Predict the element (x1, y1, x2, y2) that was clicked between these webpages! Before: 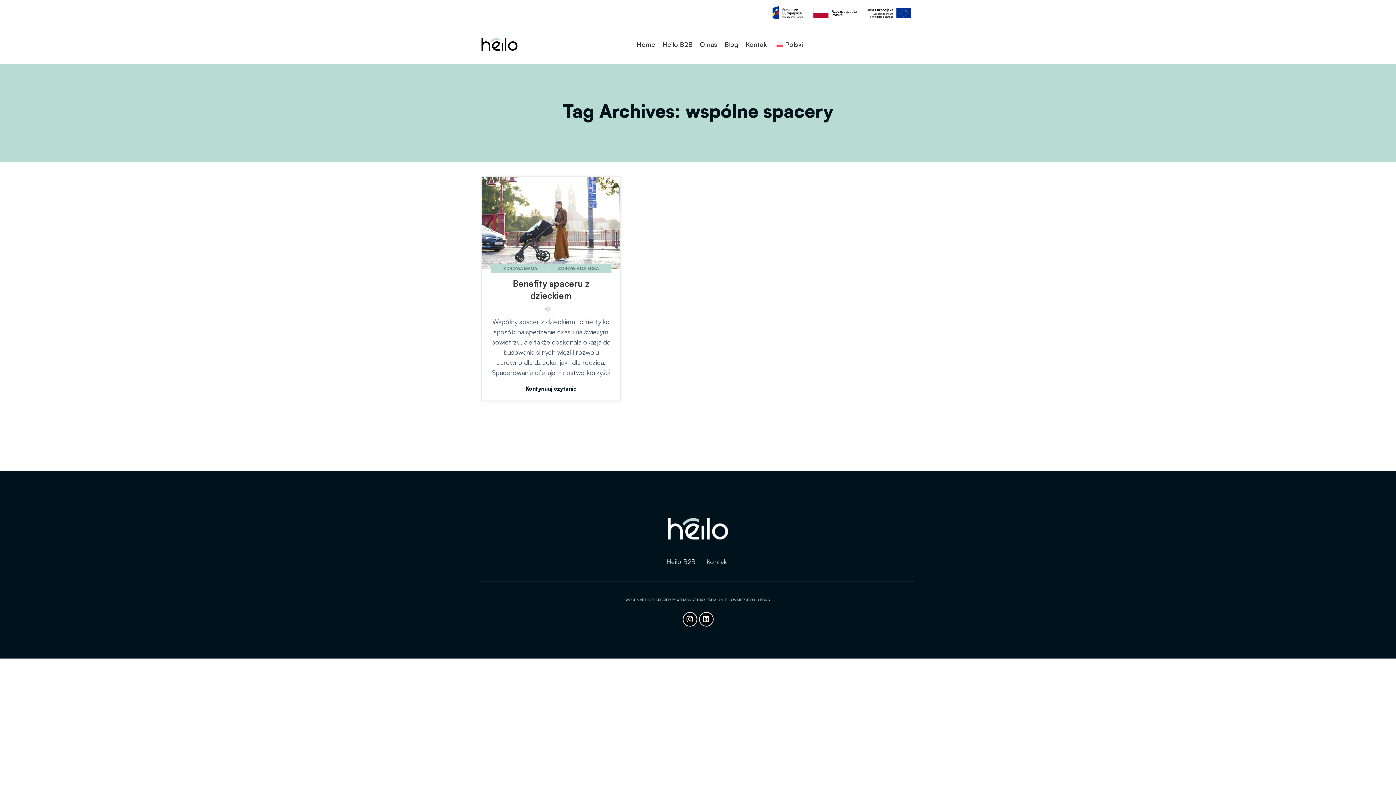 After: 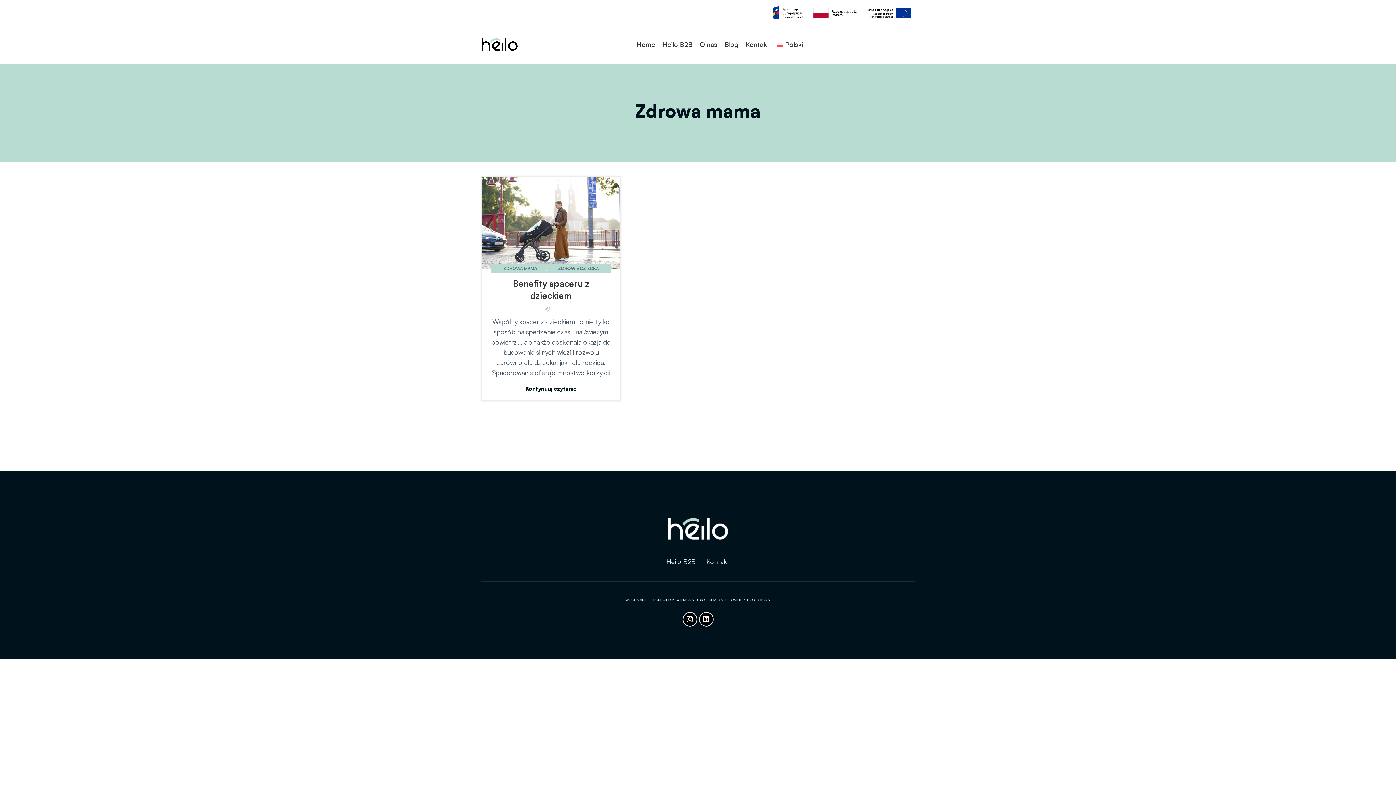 Action: label: ZDROWA MAMA bbox: (494, 263, 546, 273)